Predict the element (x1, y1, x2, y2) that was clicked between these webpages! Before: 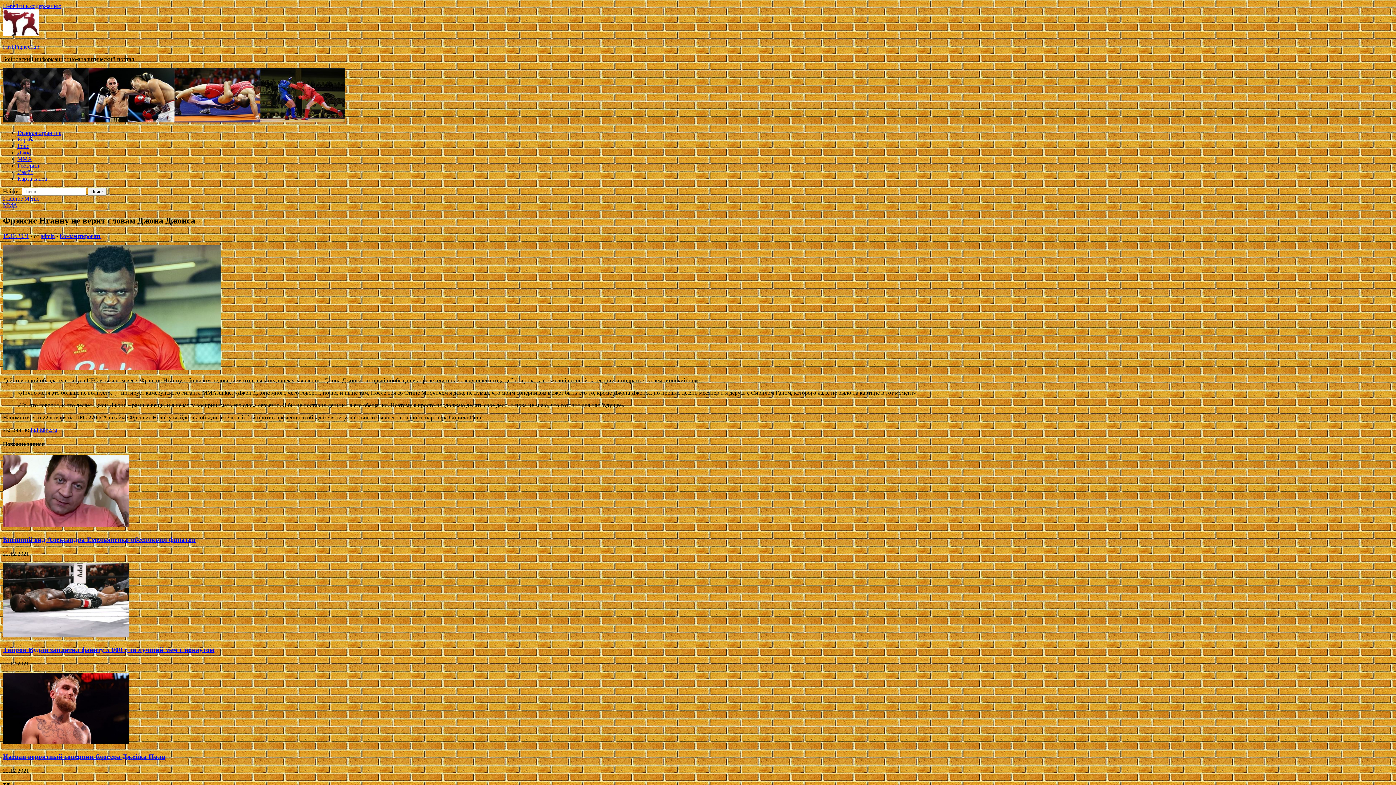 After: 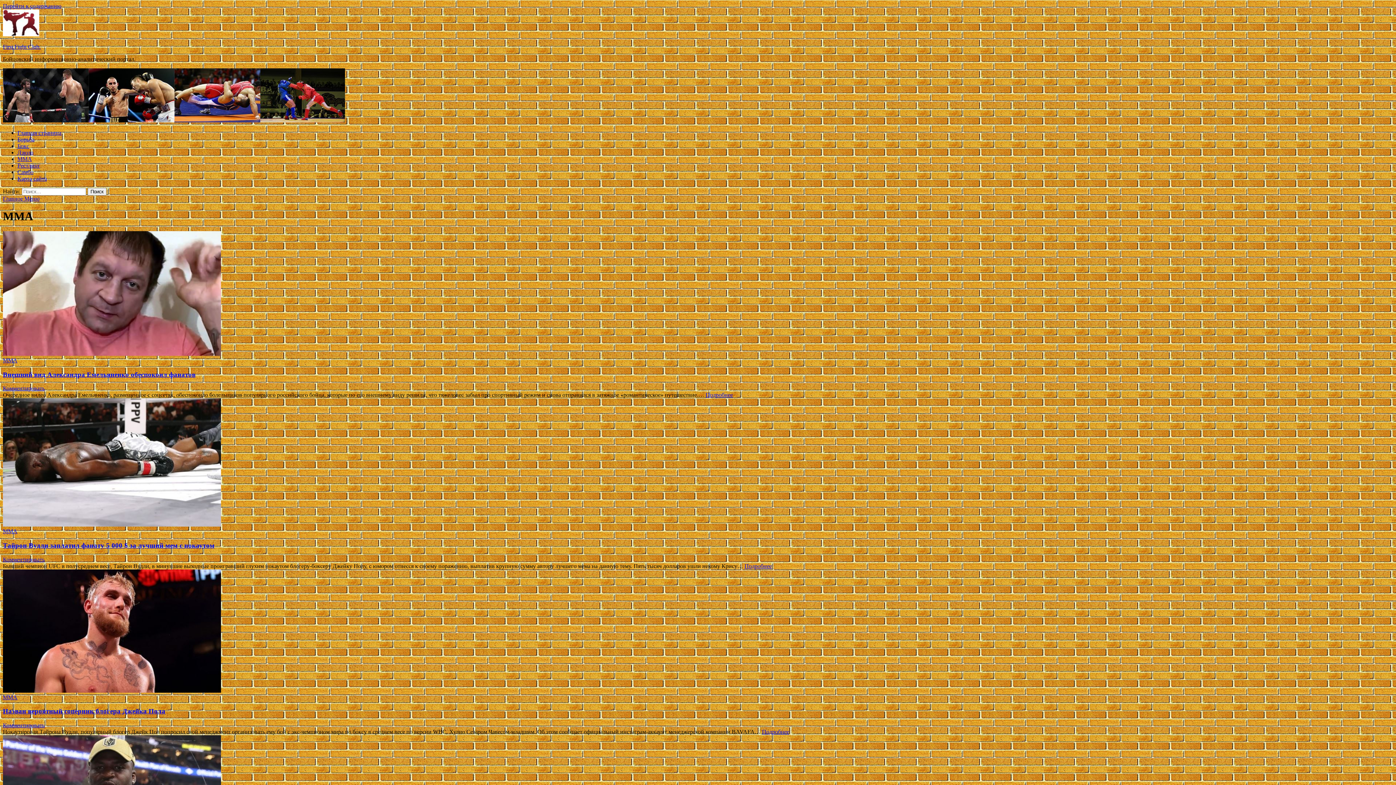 Action: bbox: (2, 202, 17, 208) label: ММА